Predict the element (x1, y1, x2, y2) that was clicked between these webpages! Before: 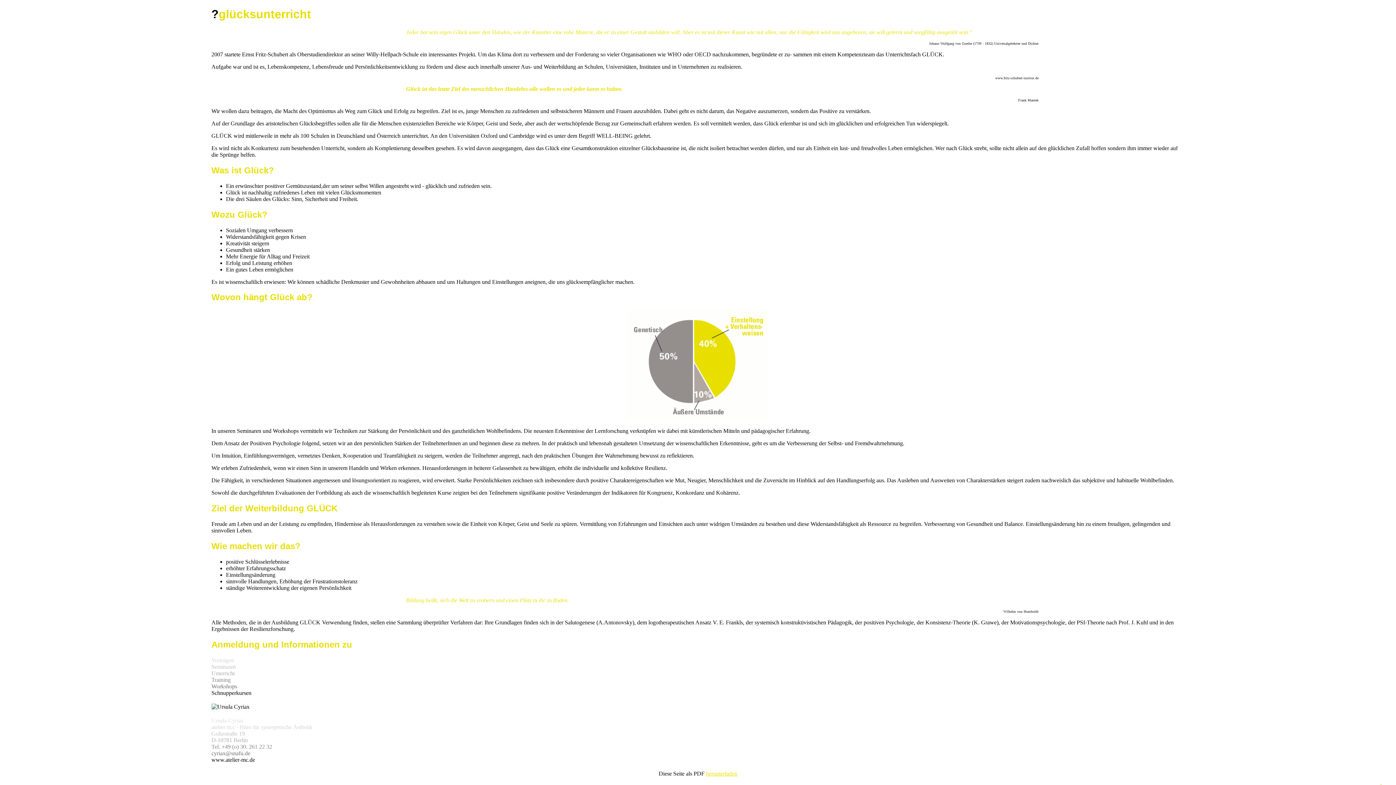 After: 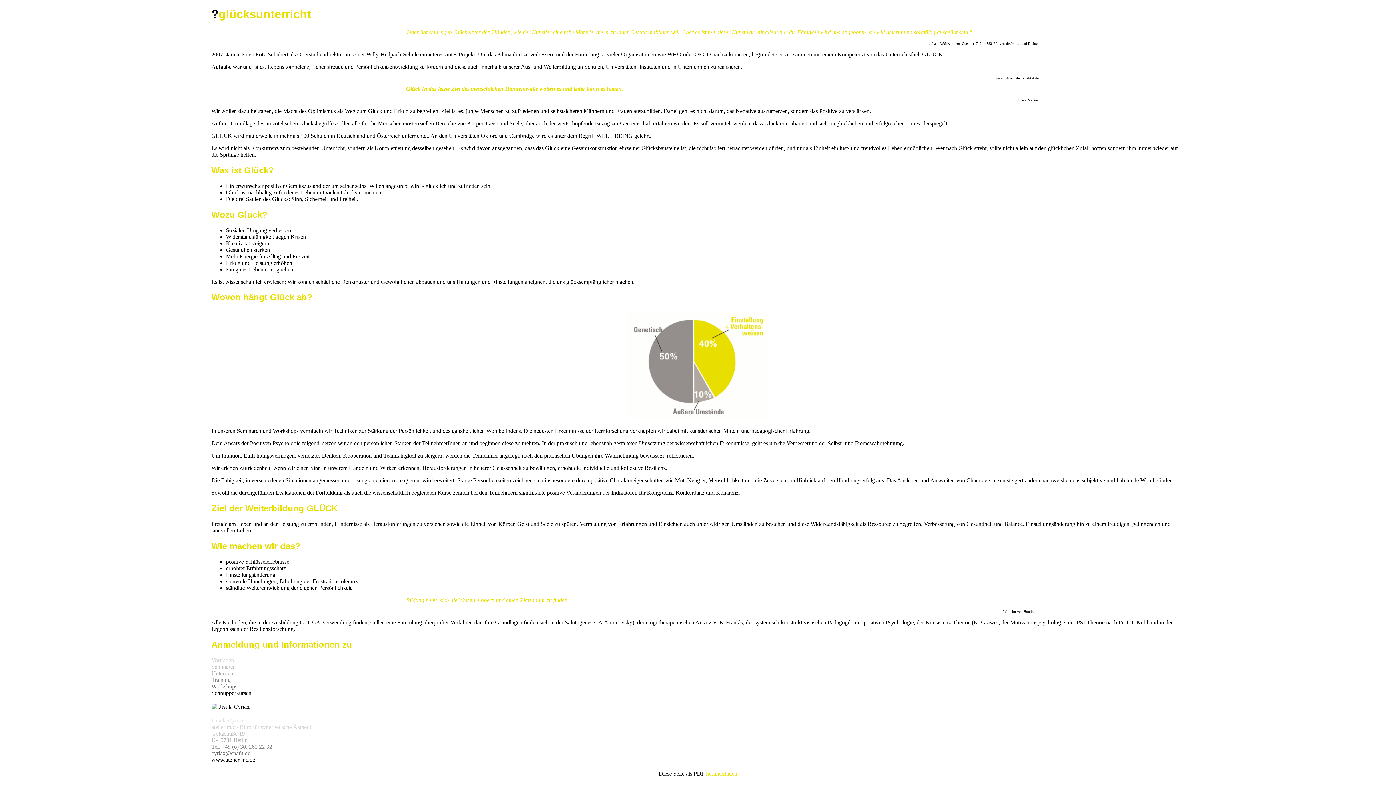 Action: bbox: (706, 770, 737, 777) label: herunterladen